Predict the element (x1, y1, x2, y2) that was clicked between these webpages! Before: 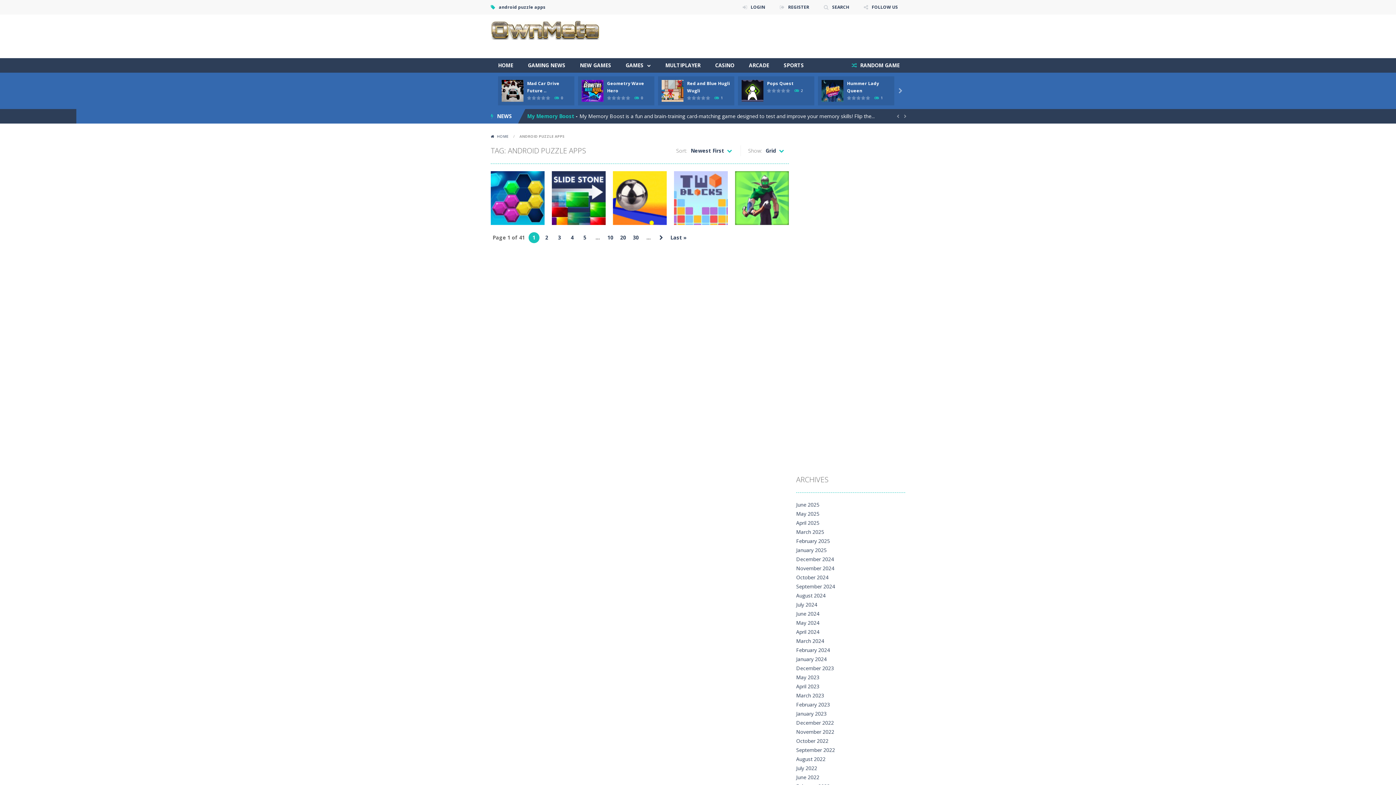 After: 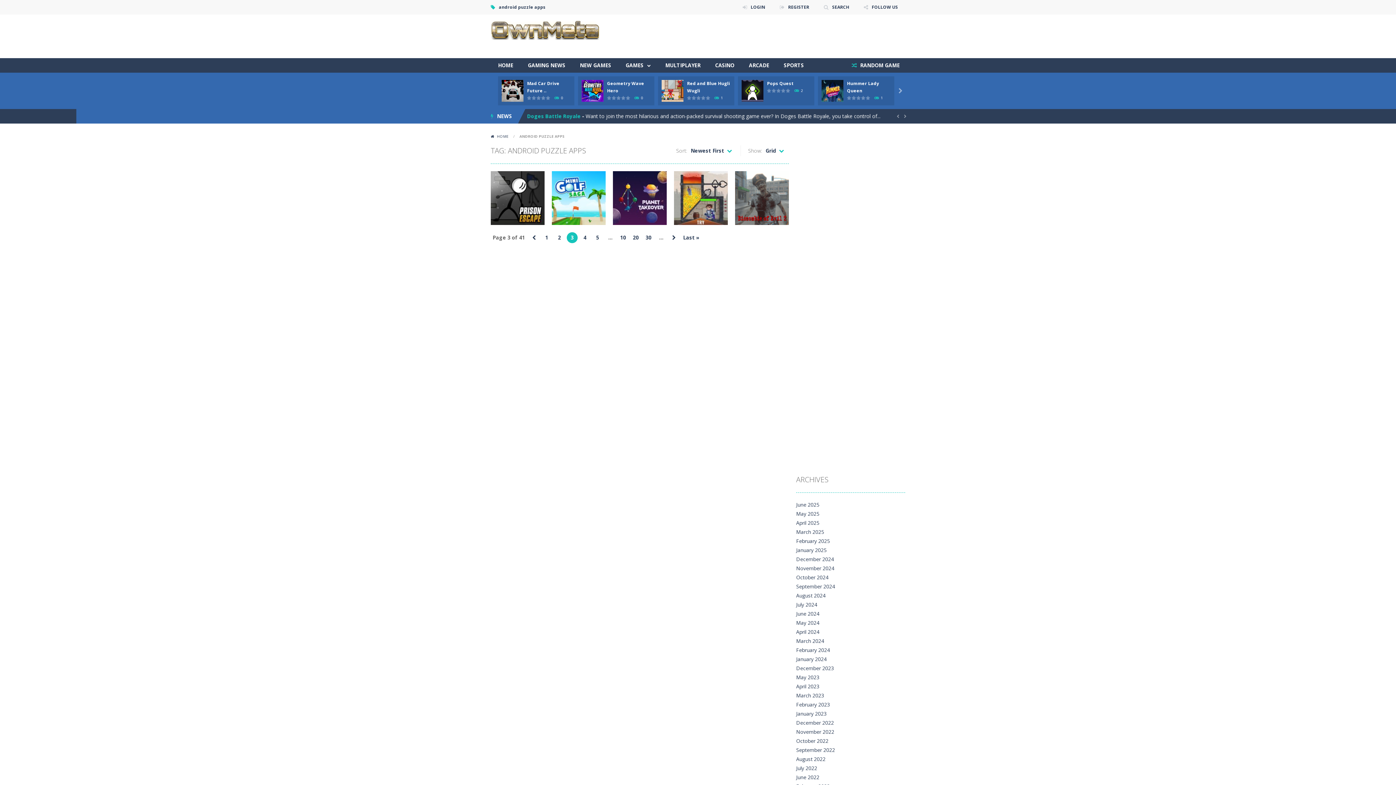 Action: label: 3 bbox: (554, 232, 565, 243)